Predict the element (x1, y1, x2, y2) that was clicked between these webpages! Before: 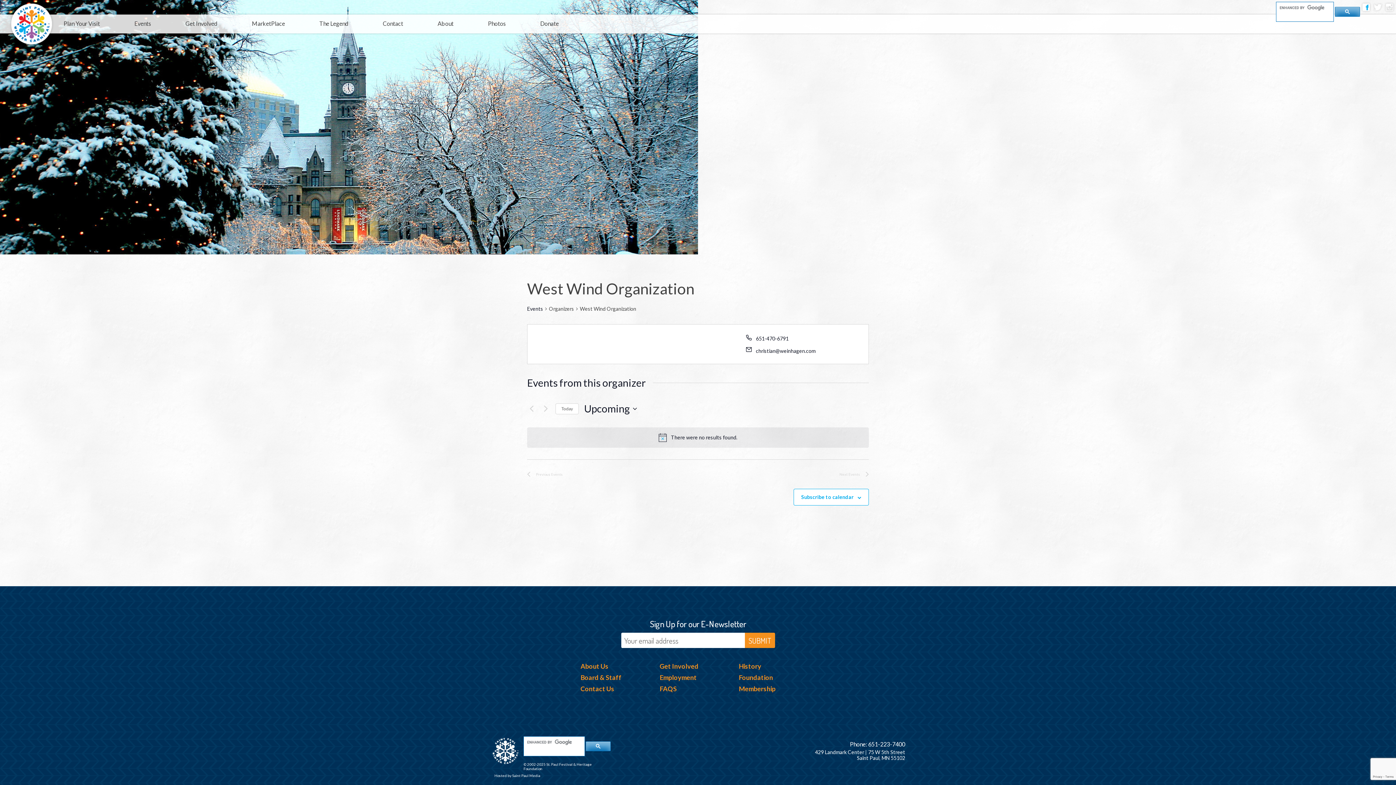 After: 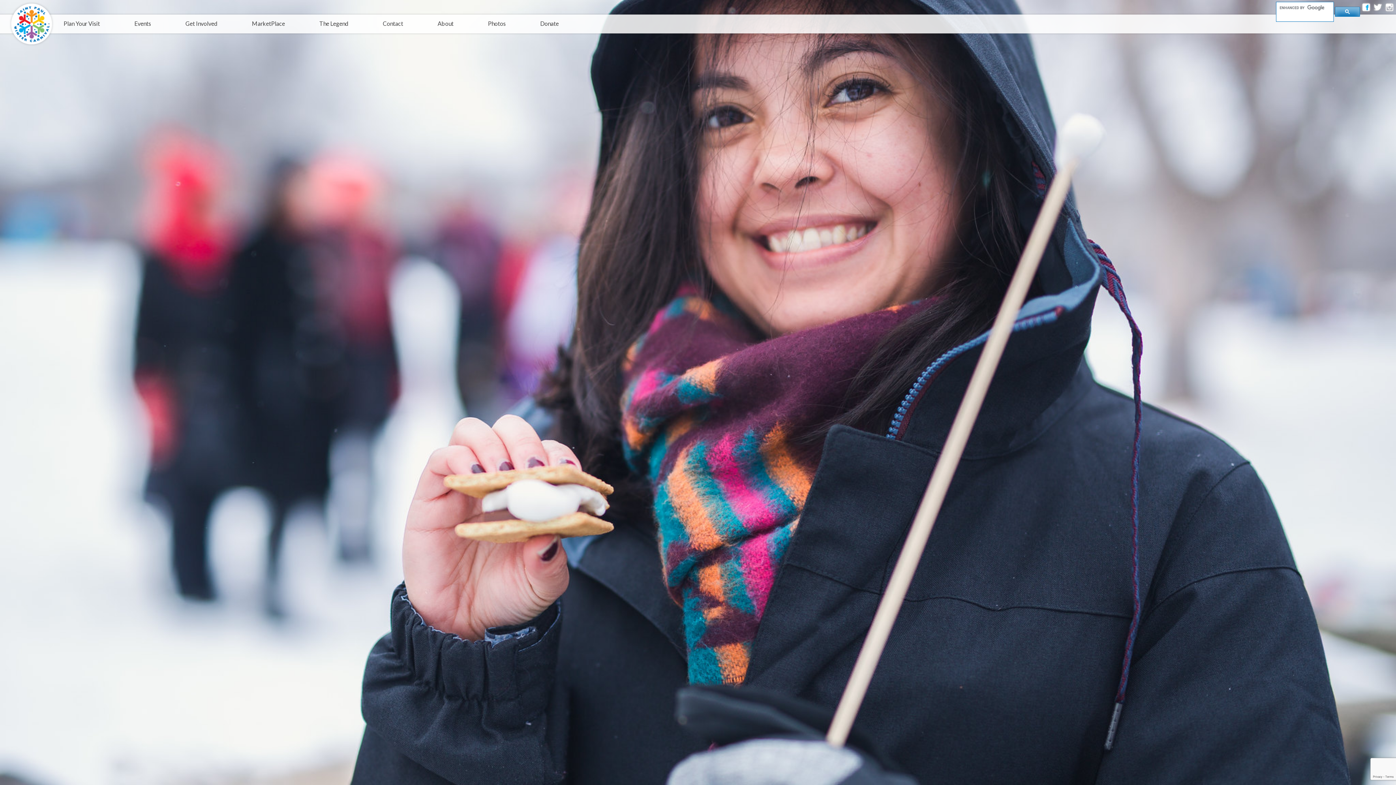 Action: label: About Us bbox: (580, 662, 608, 670)